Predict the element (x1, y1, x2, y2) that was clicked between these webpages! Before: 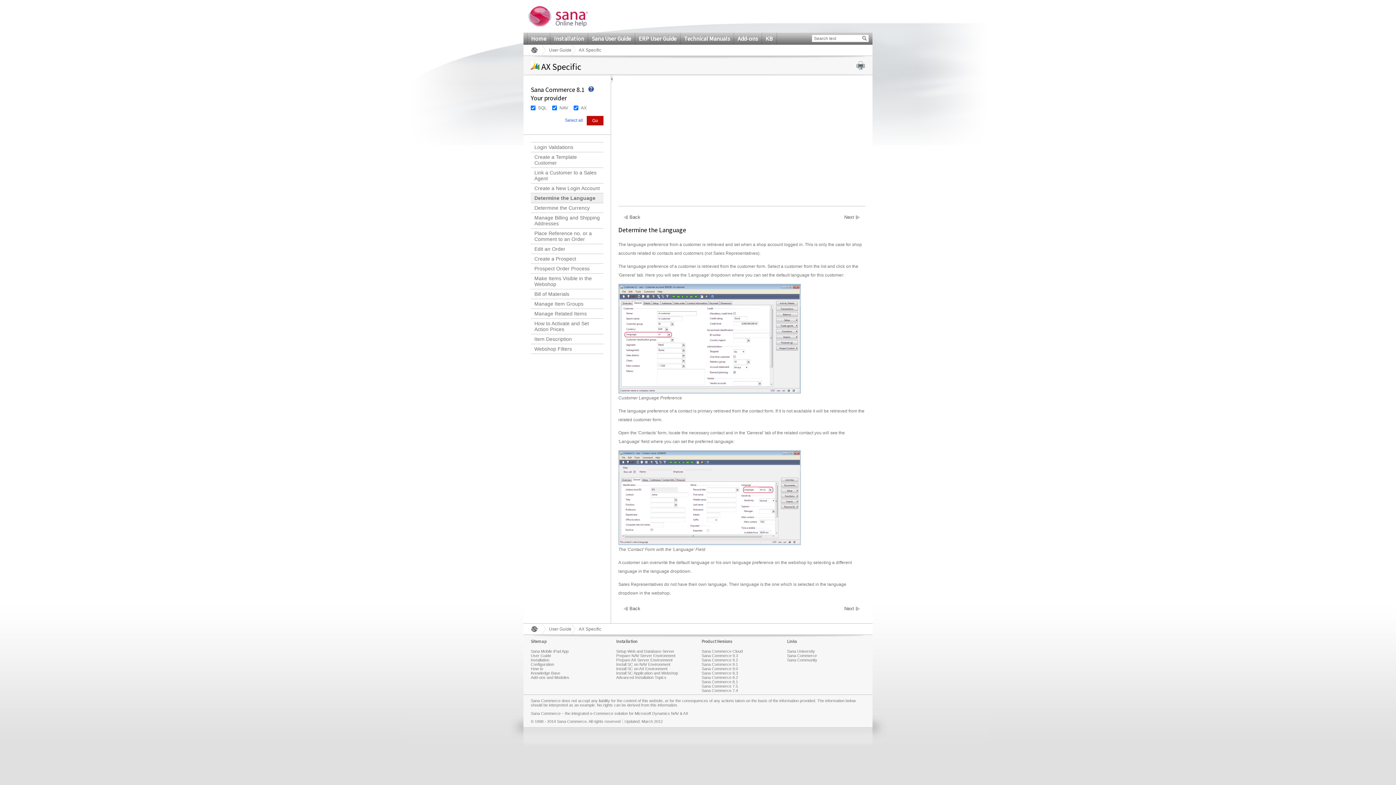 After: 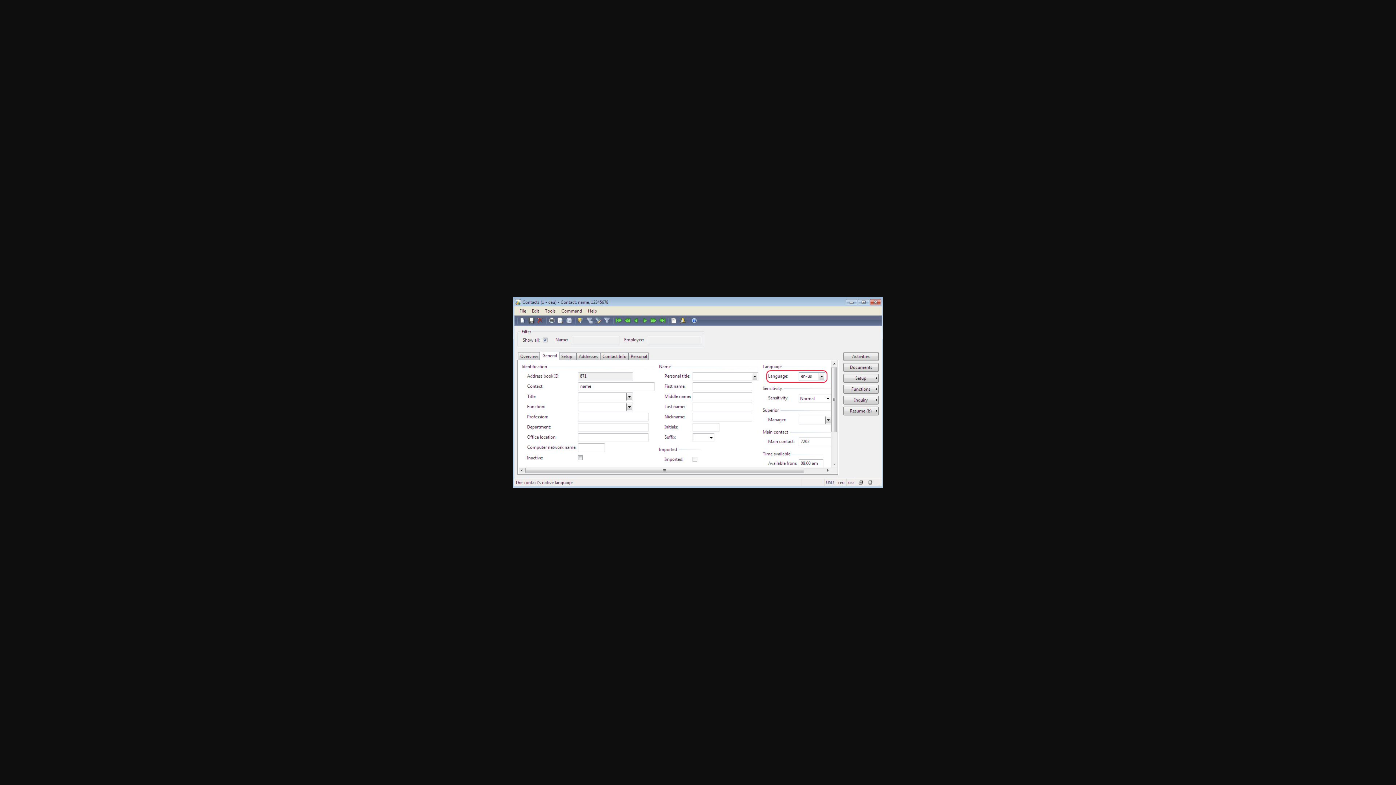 Action: bbox: (618, 541, 801, 546)